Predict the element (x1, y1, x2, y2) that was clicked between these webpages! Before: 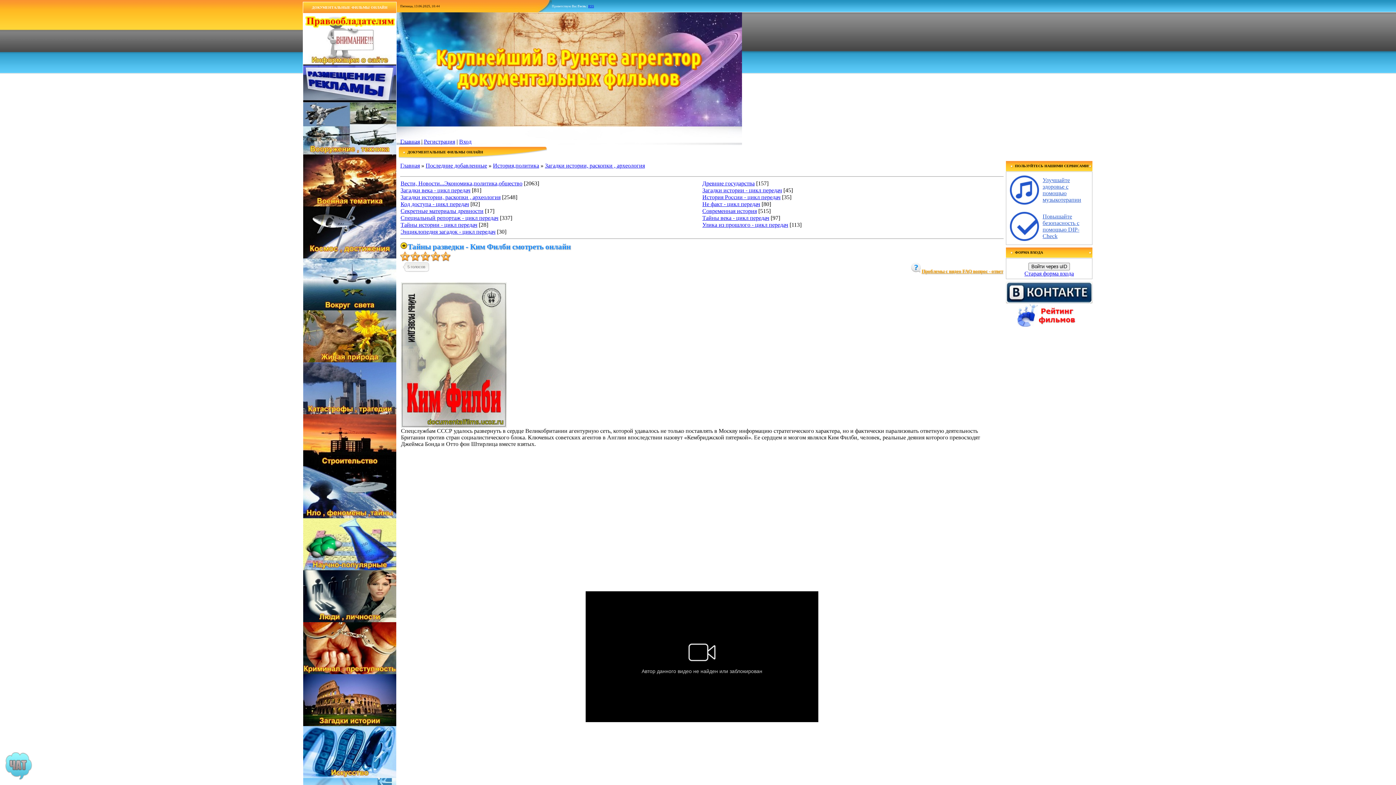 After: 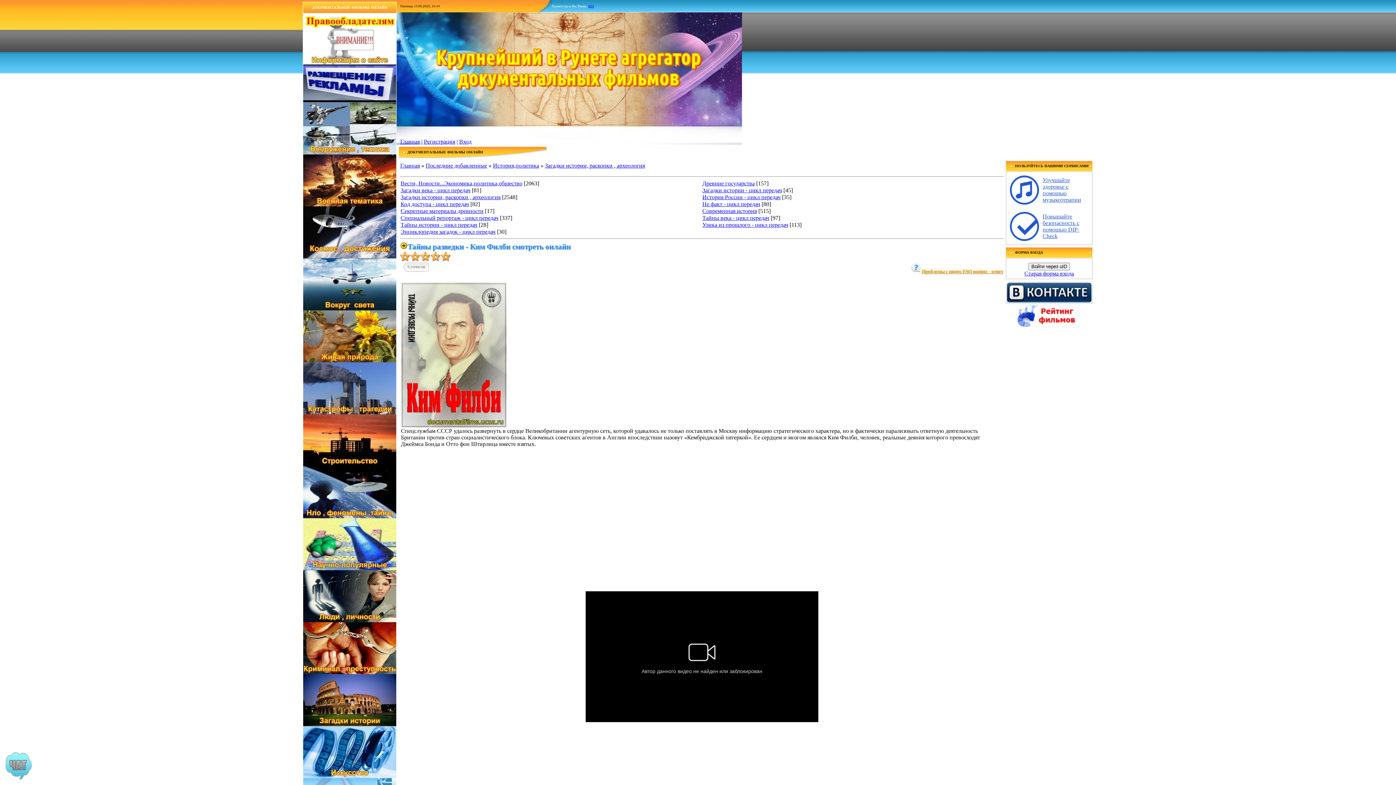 Action: bbox: (303, 305, 396, 311)